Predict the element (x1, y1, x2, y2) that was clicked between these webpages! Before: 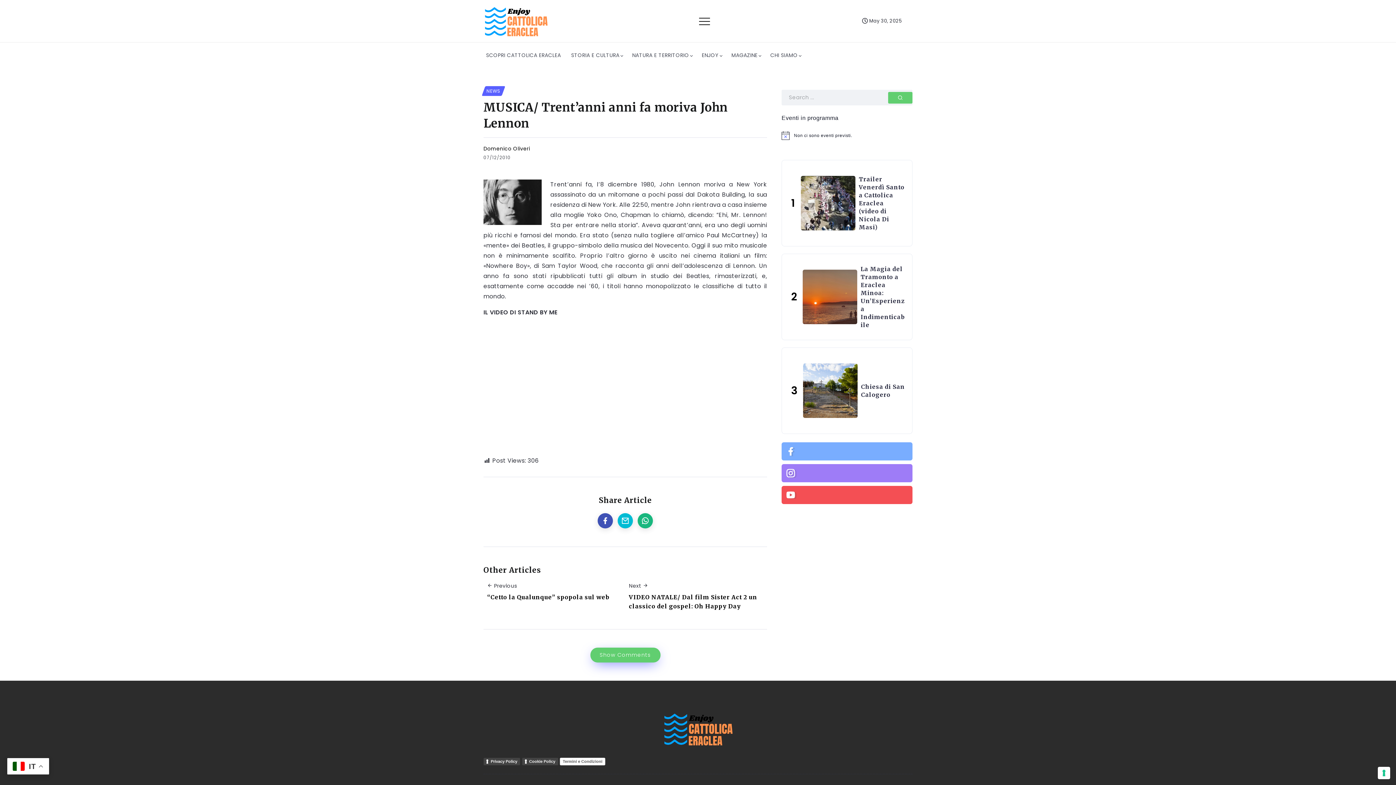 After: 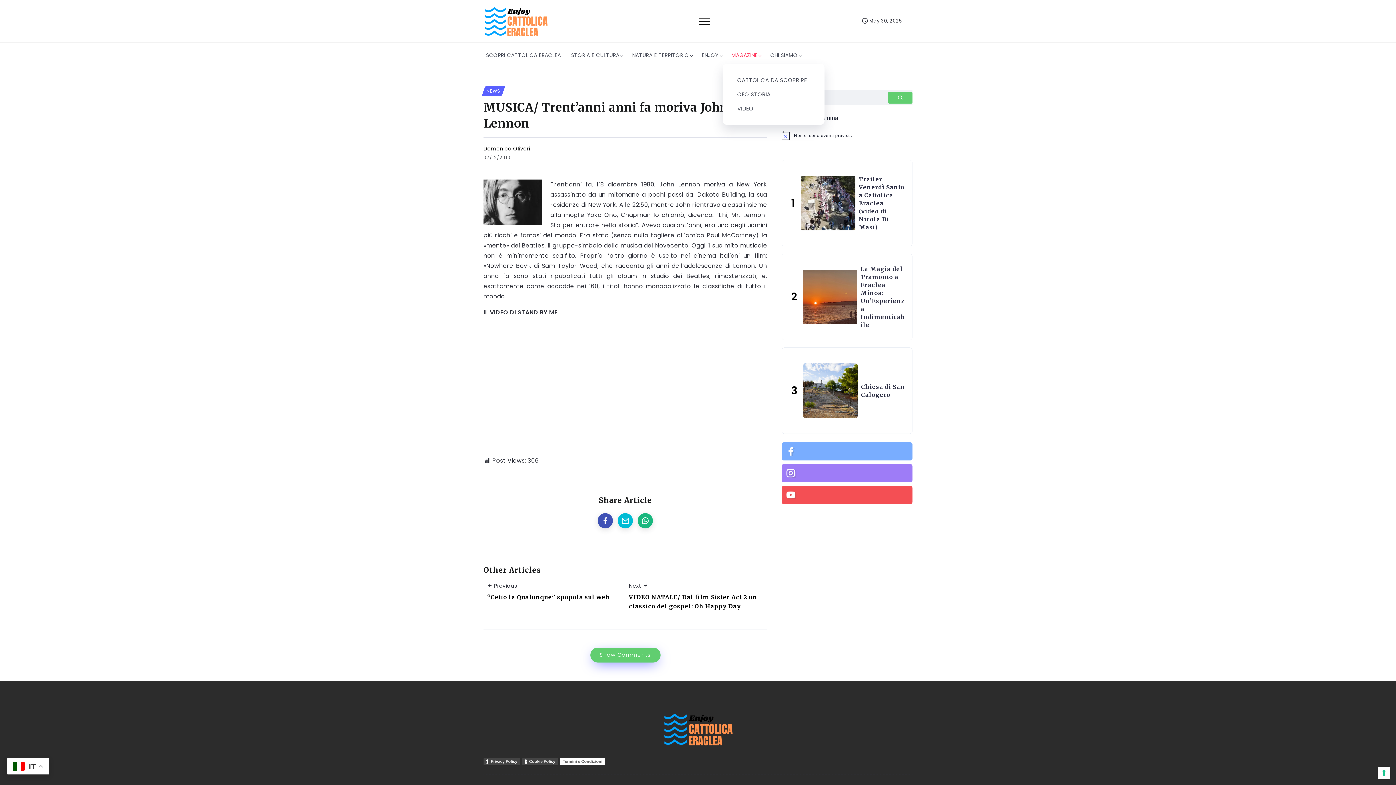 Action: bbox: (729, 50, 762, 60) label: MAGAZINE